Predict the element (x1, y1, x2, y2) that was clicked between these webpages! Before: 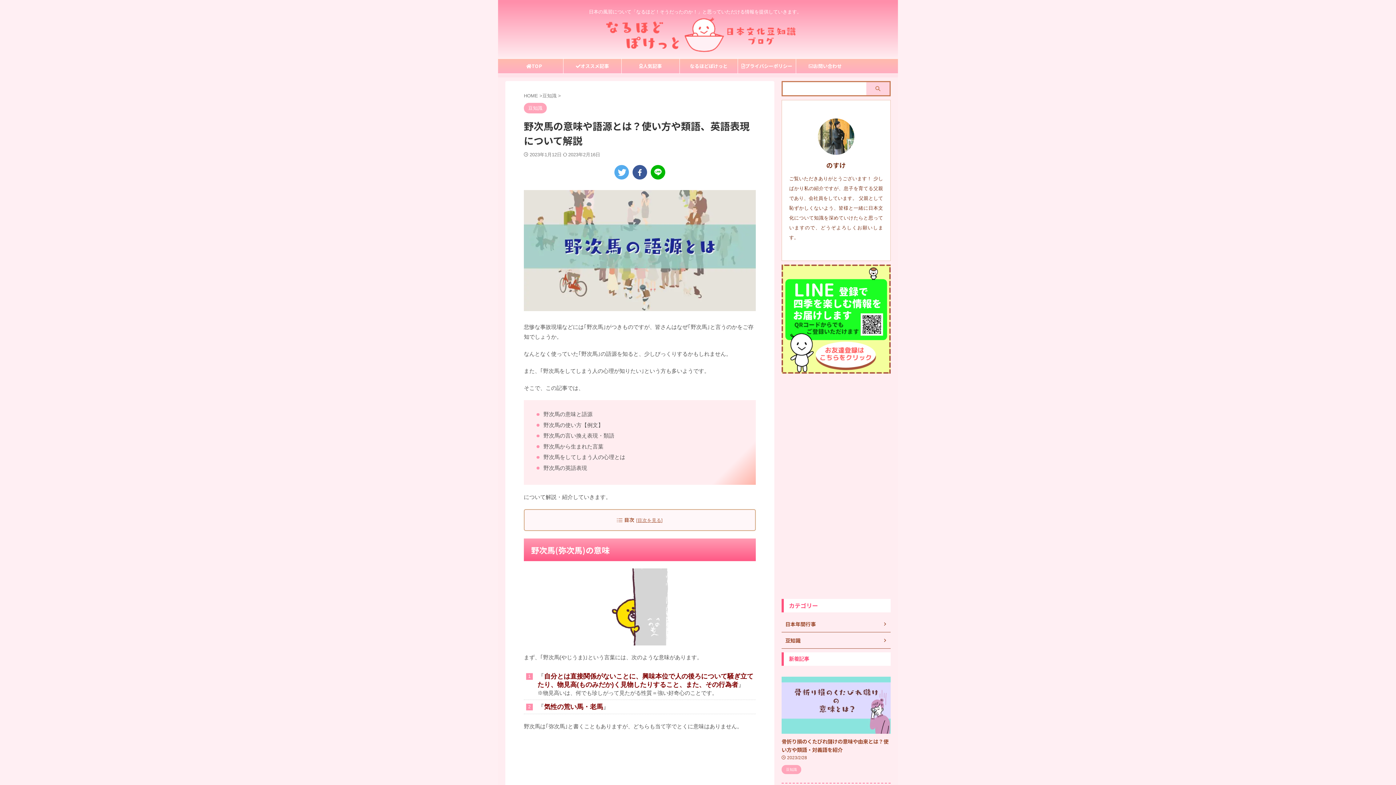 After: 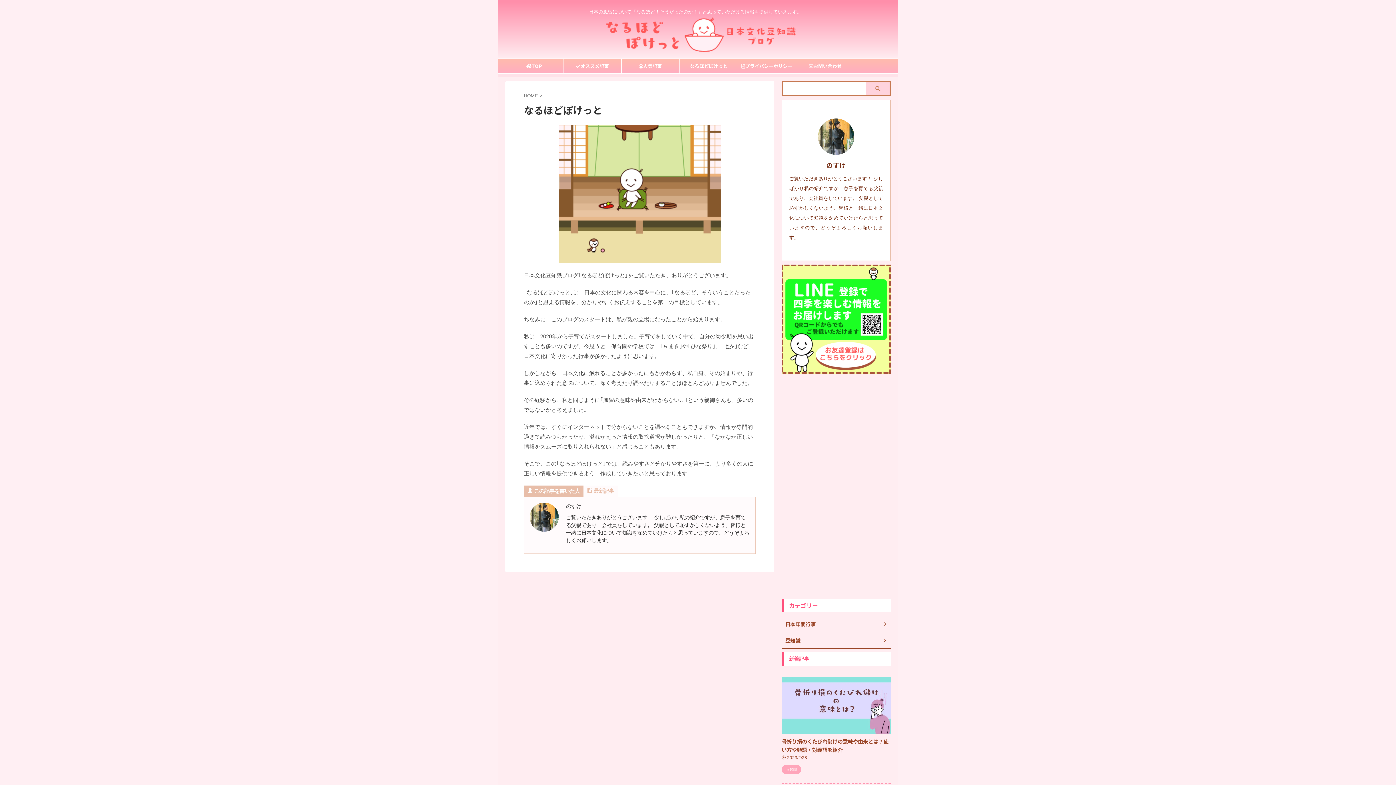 Action: bbox: (680, 58, 737, 73) label: なるほどぽけっと